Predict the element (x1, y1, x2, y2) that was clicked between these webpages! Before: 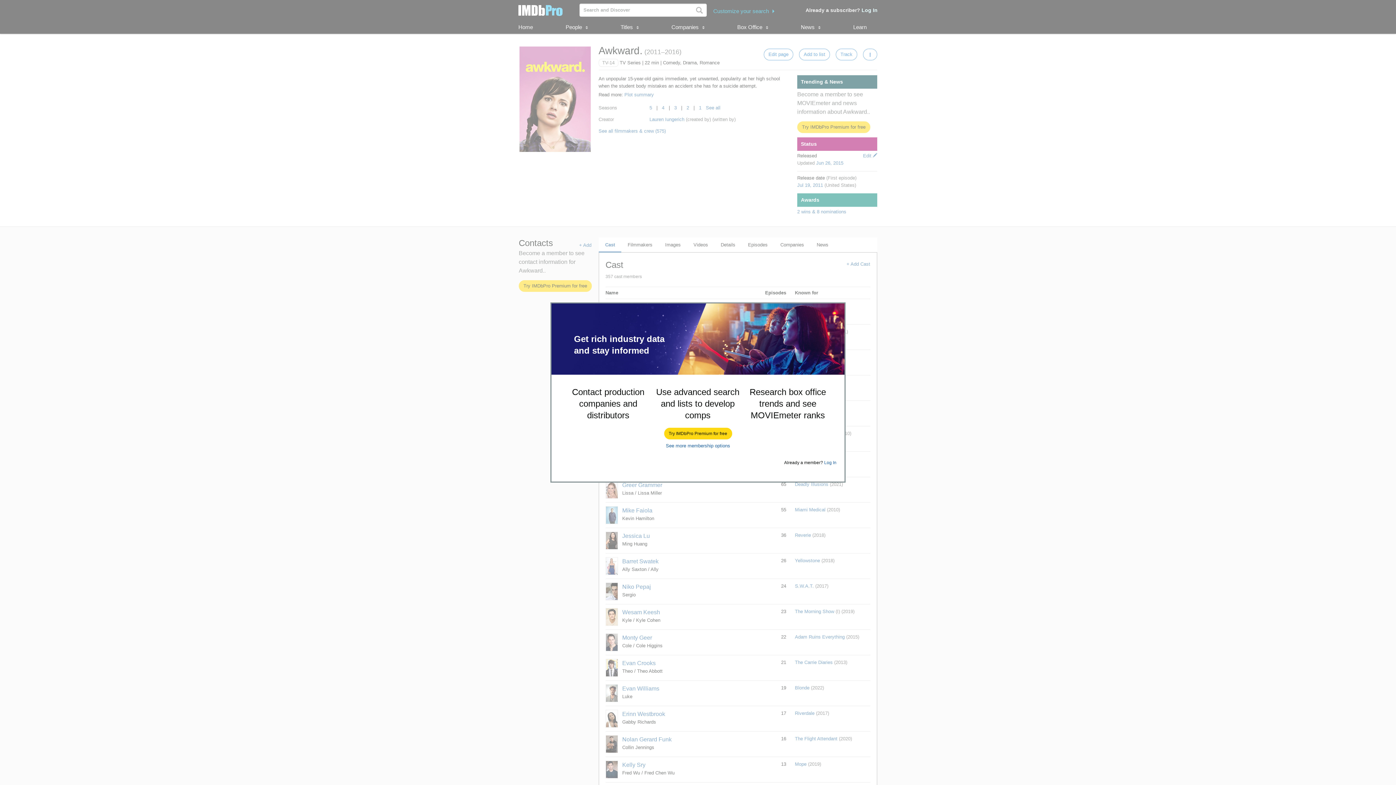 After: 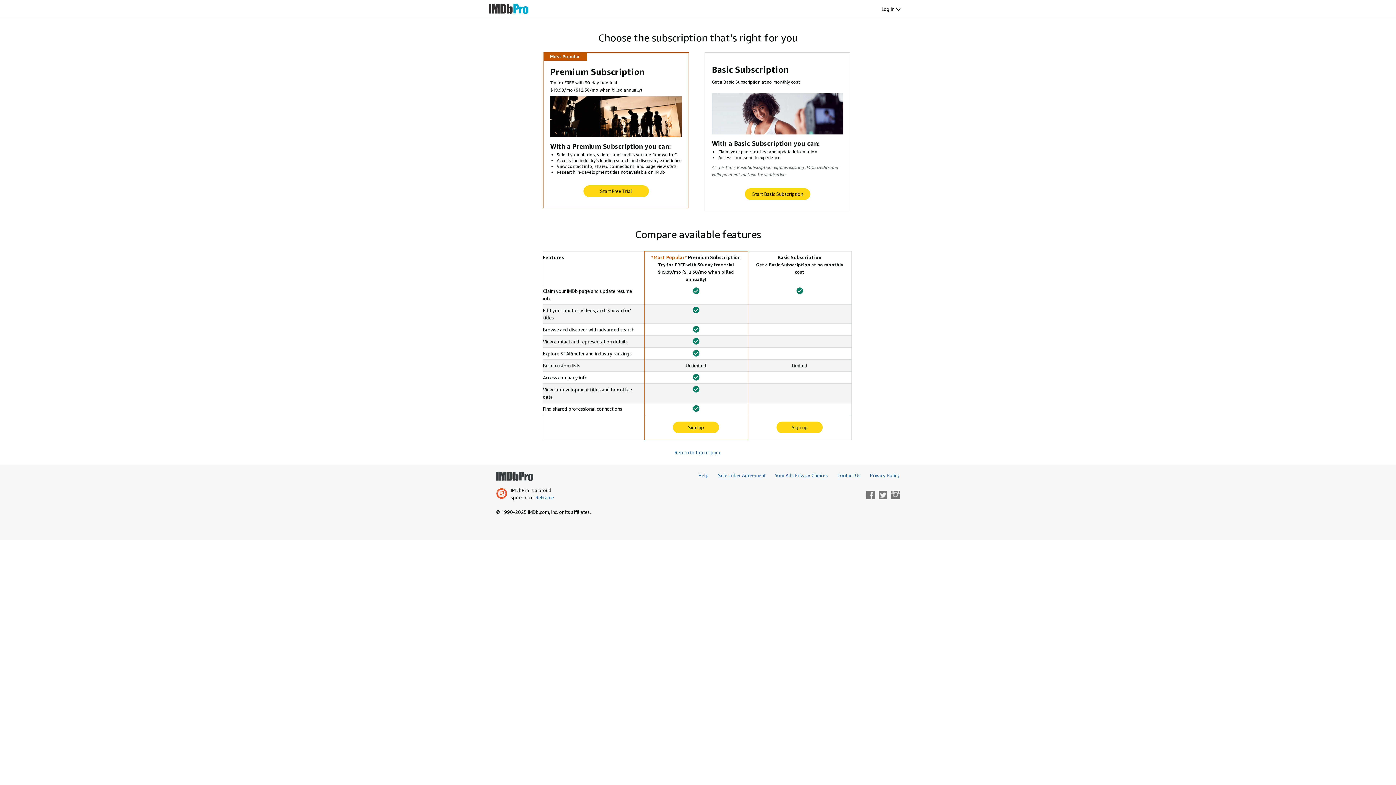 Action: label: See more membership options bbox: (666, 443, 730, 448)